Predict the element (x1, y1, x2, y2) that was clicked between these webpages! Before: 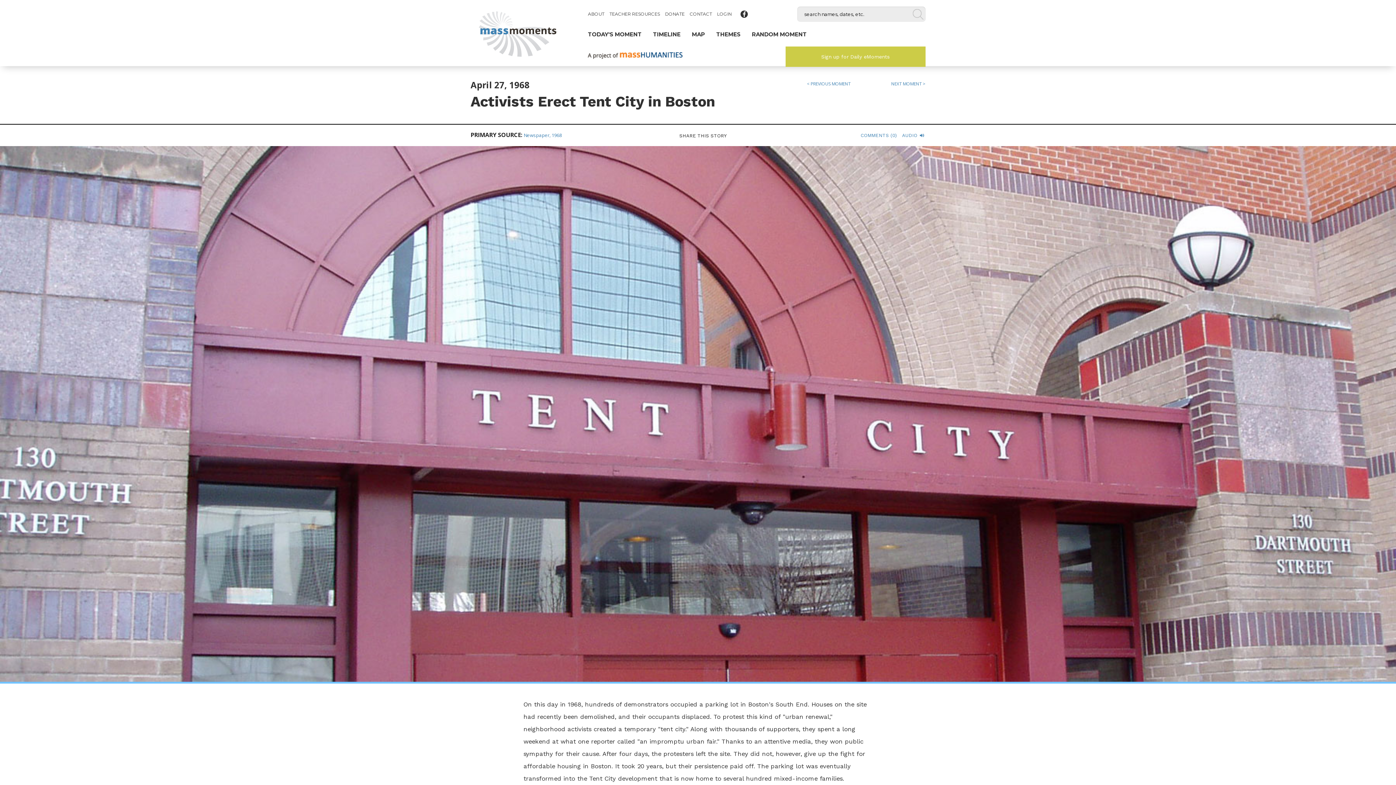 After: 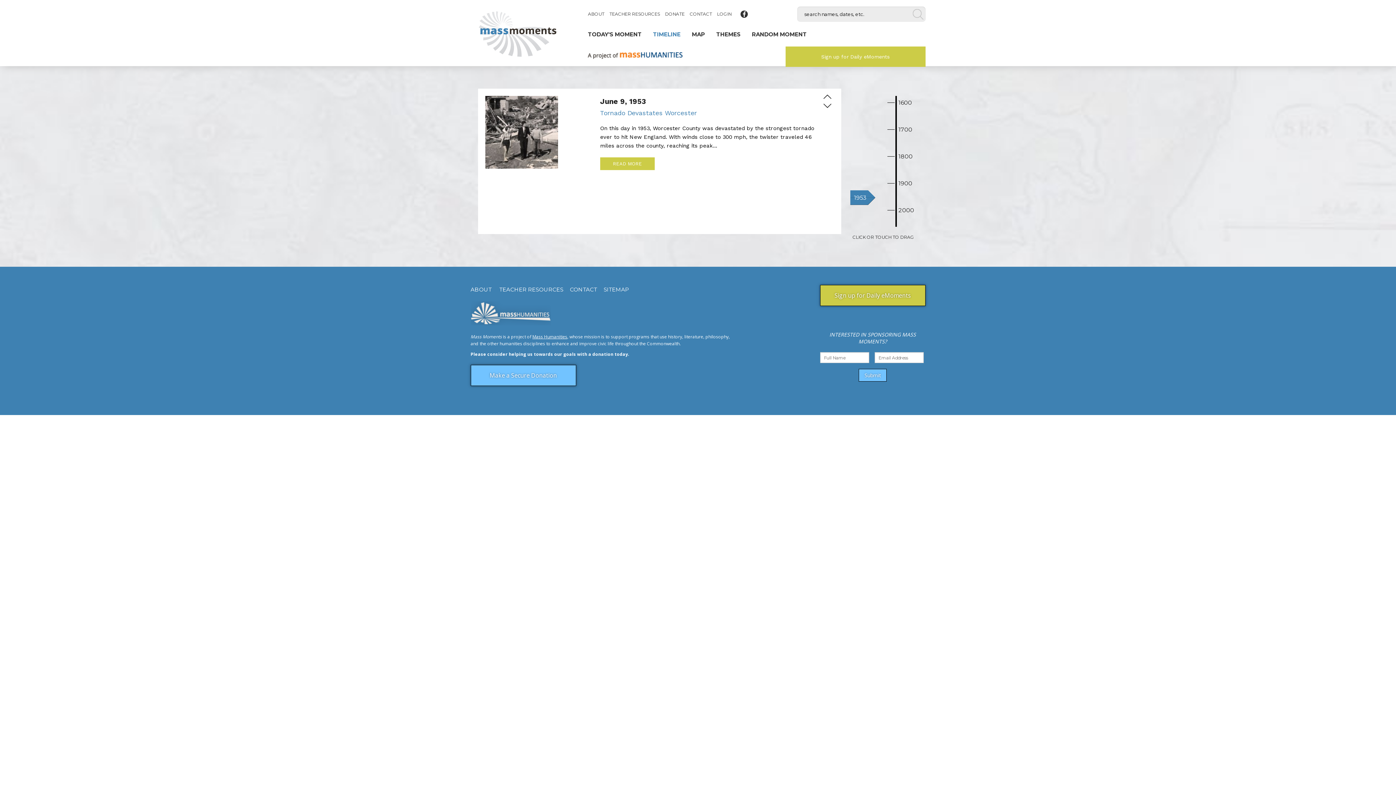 Action: label: TIMELINE bbox: (647, 30, 686, 38)